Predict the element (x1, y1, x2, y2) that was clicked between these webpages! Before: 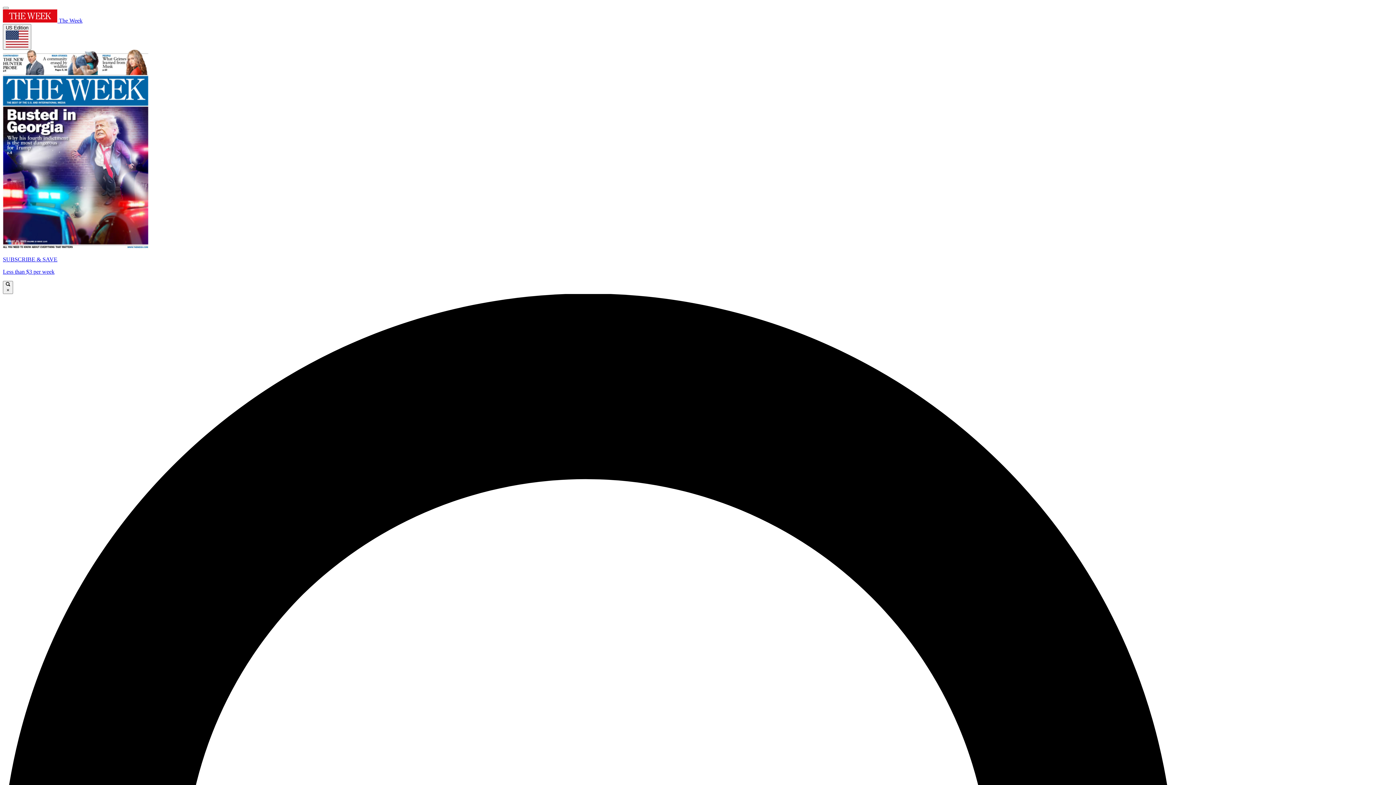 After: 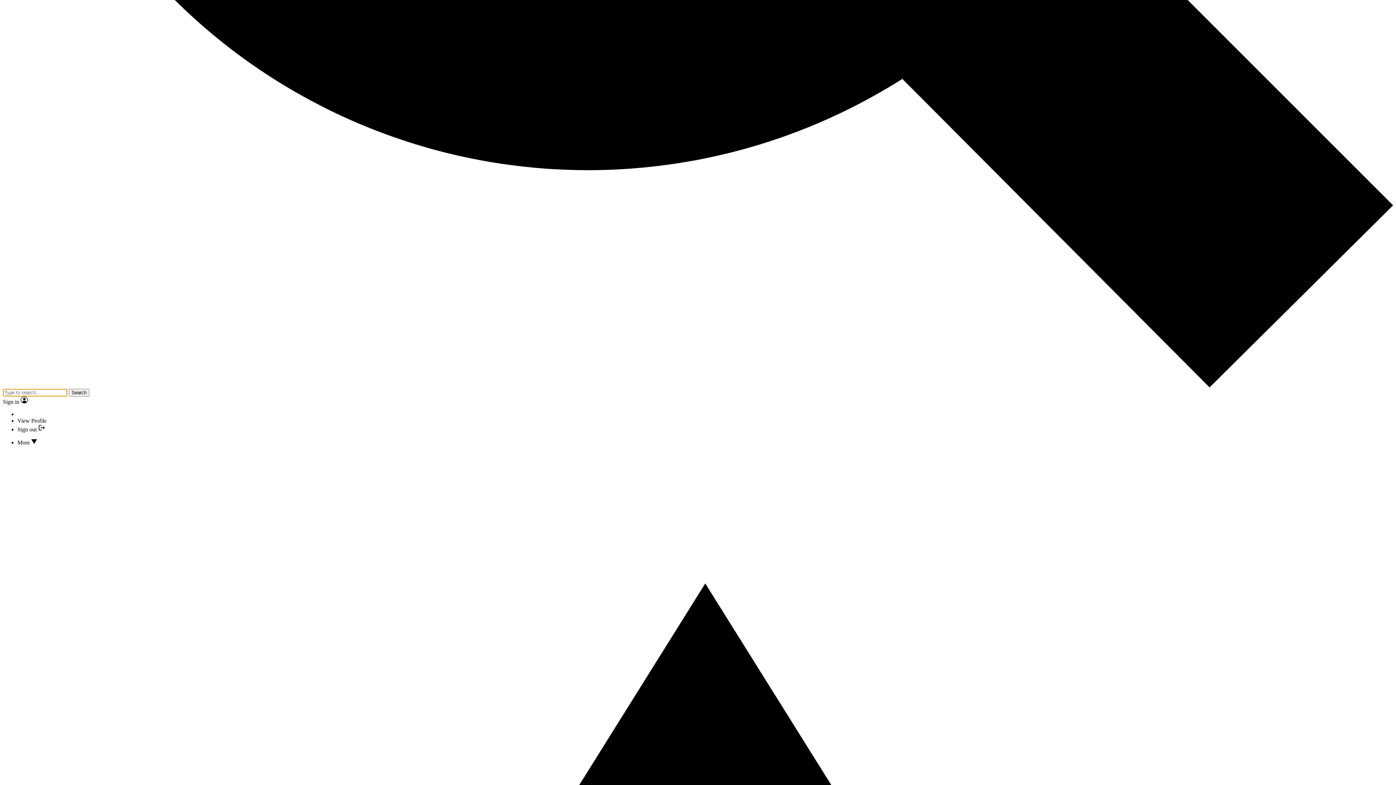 Action: bbox: (2, 6, 8, 9)